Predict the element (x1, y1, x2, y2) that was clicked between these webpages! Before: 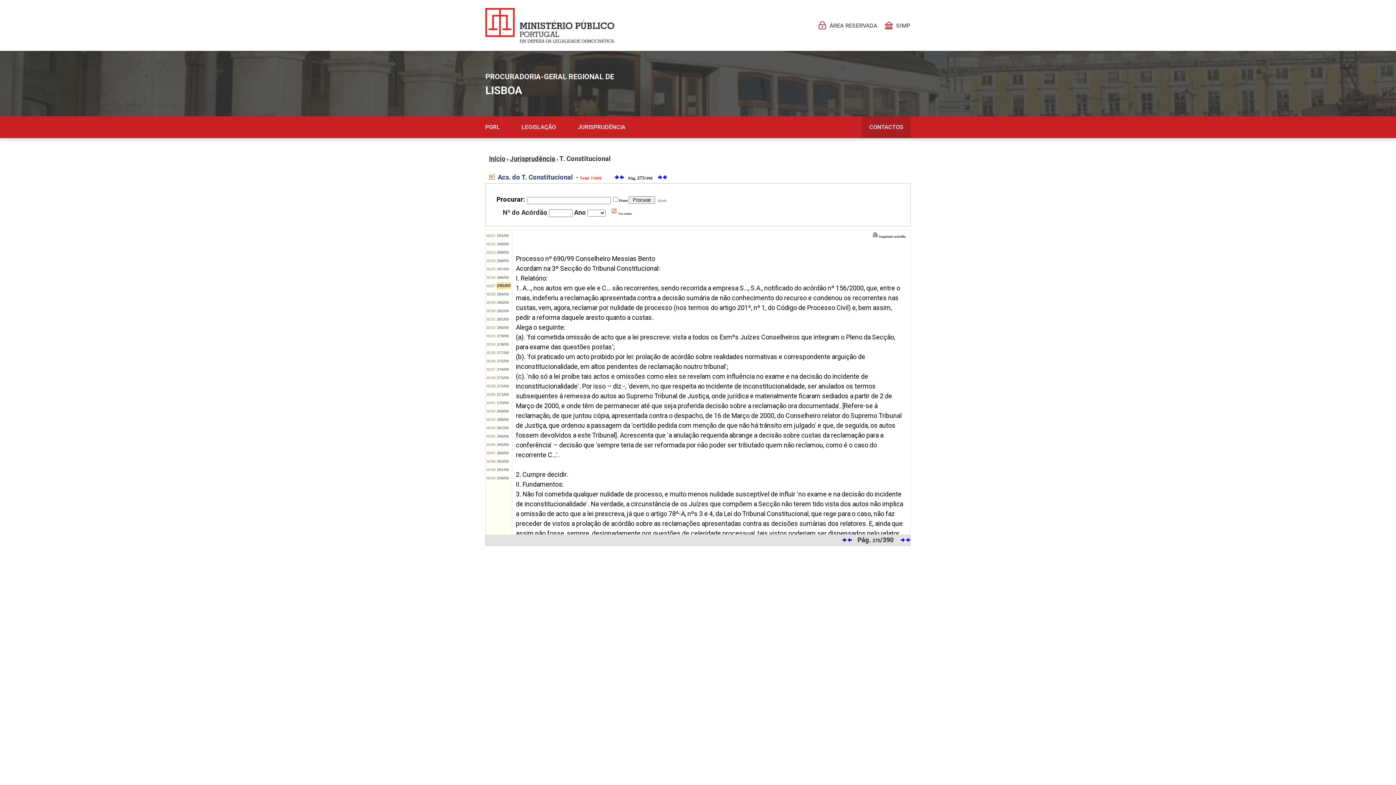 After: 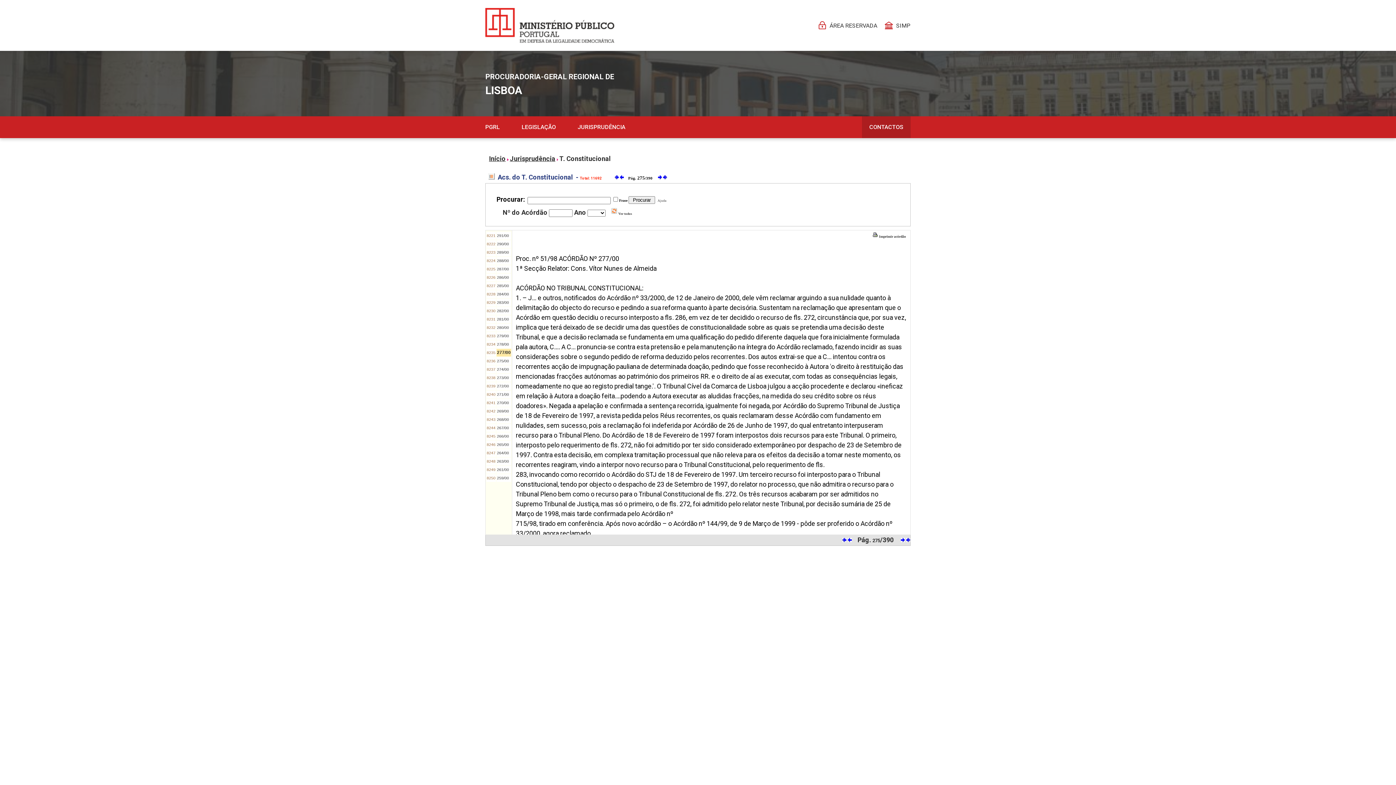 Action: bbox: (497, 350, 509, 354) label: 277/00